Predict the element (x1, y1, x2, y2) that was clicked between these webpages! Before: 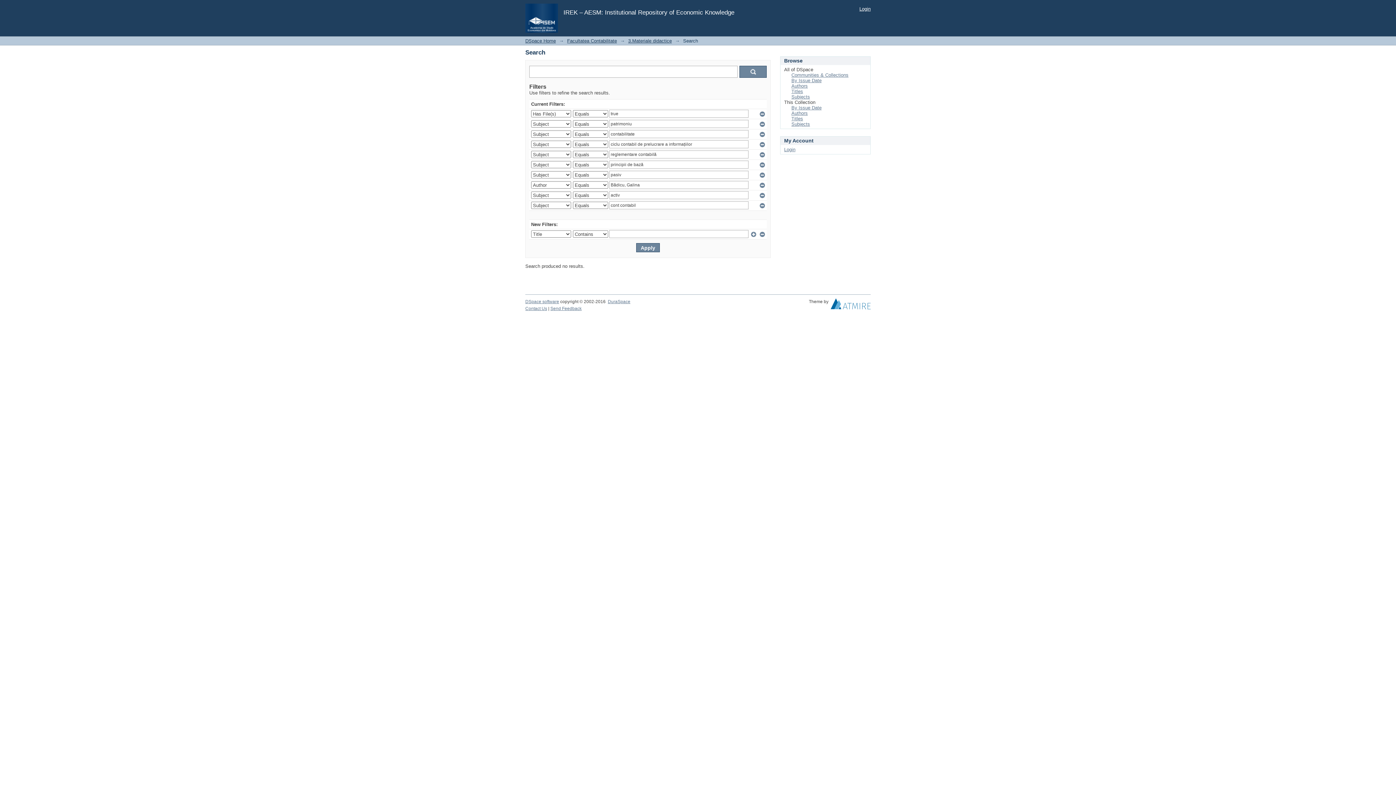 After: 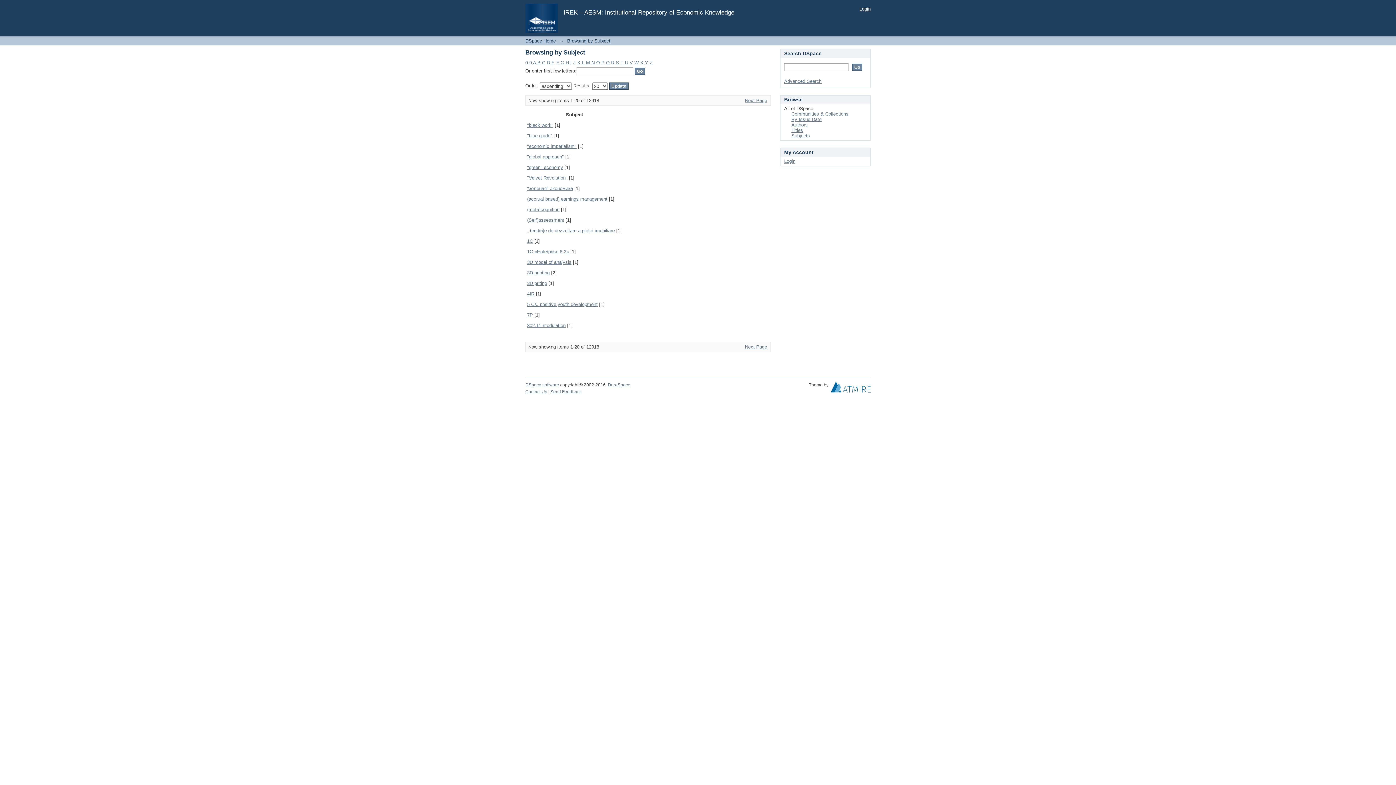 Action: label: Subjects bbox: (791, 94, 810, 99)